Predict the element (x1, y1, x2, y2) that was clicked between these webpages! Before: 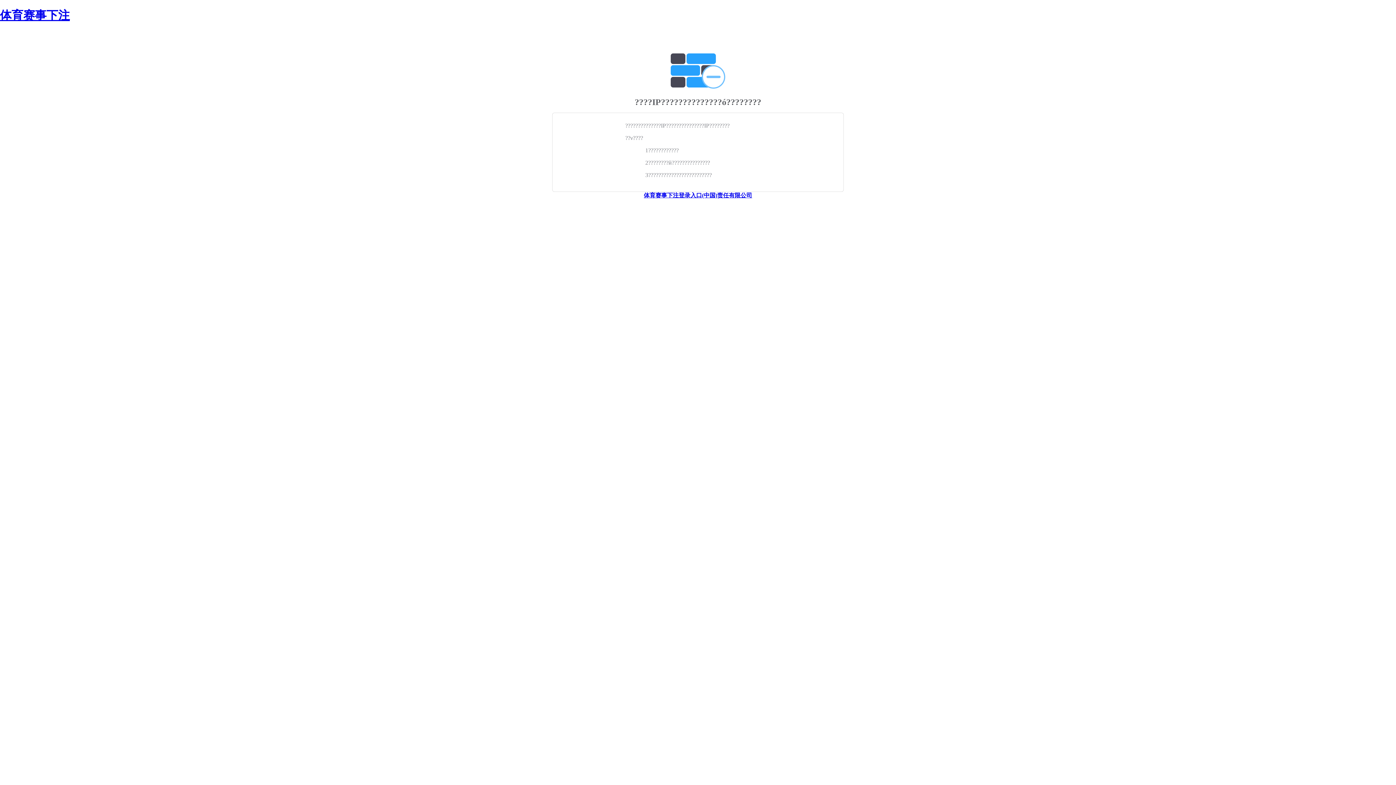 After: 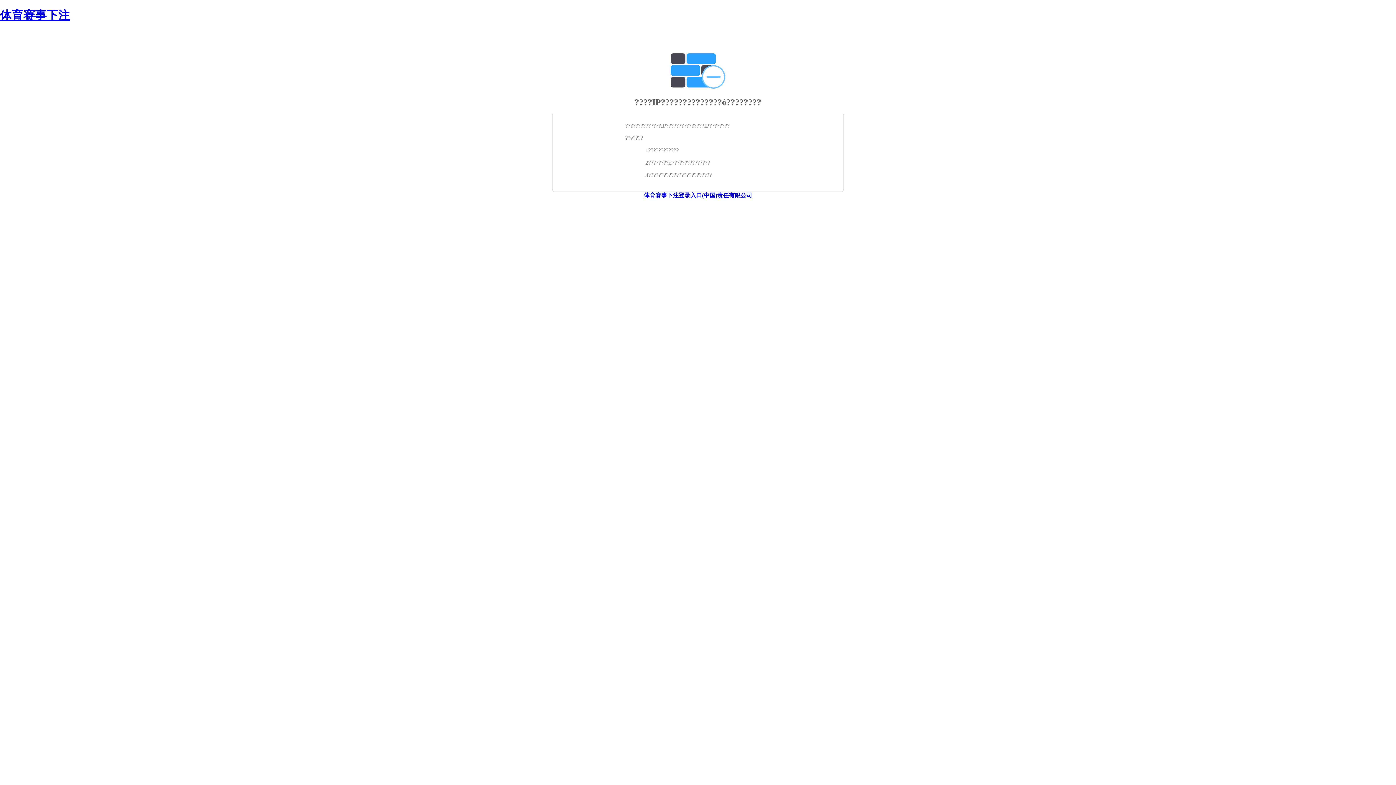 Action: label: 体育赛事下注 bbox: (0, 8, 69, 21)